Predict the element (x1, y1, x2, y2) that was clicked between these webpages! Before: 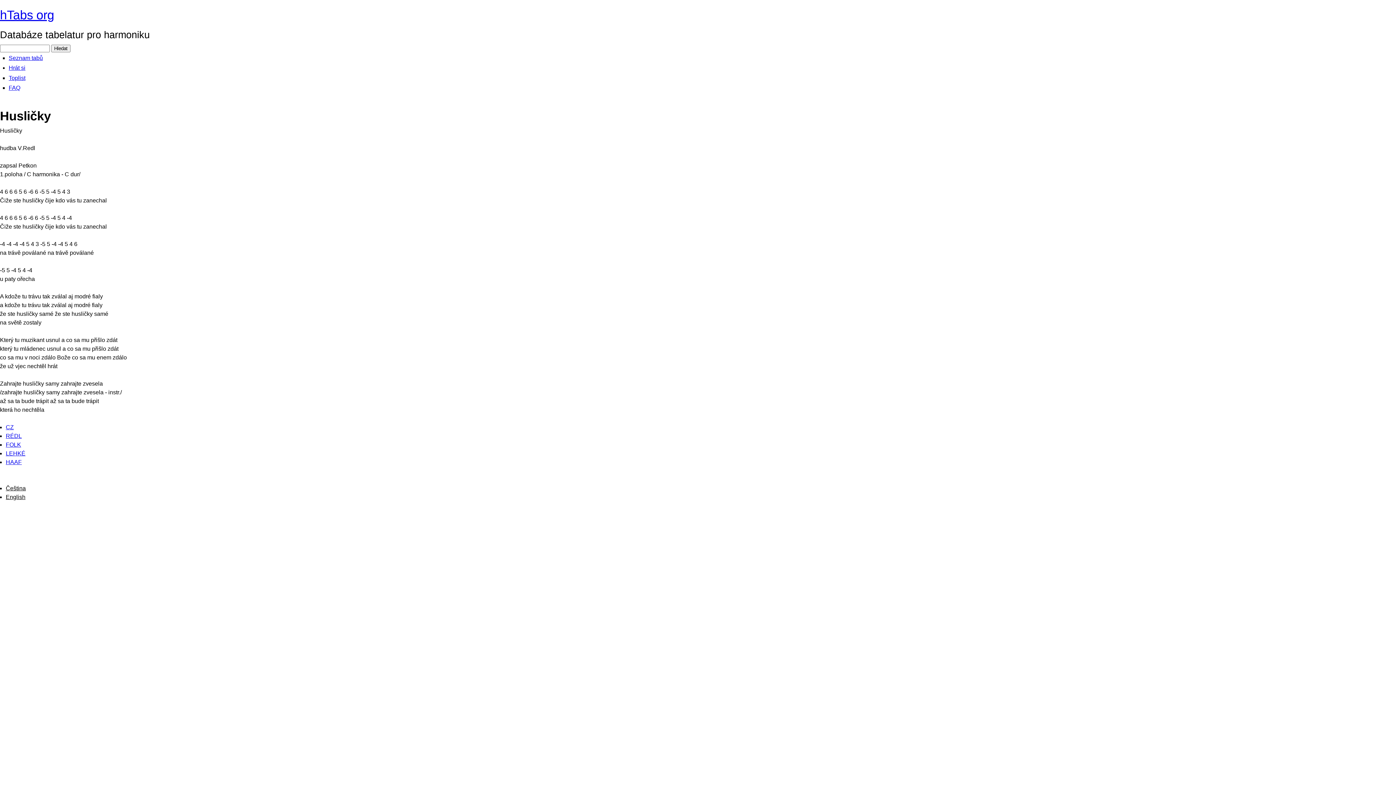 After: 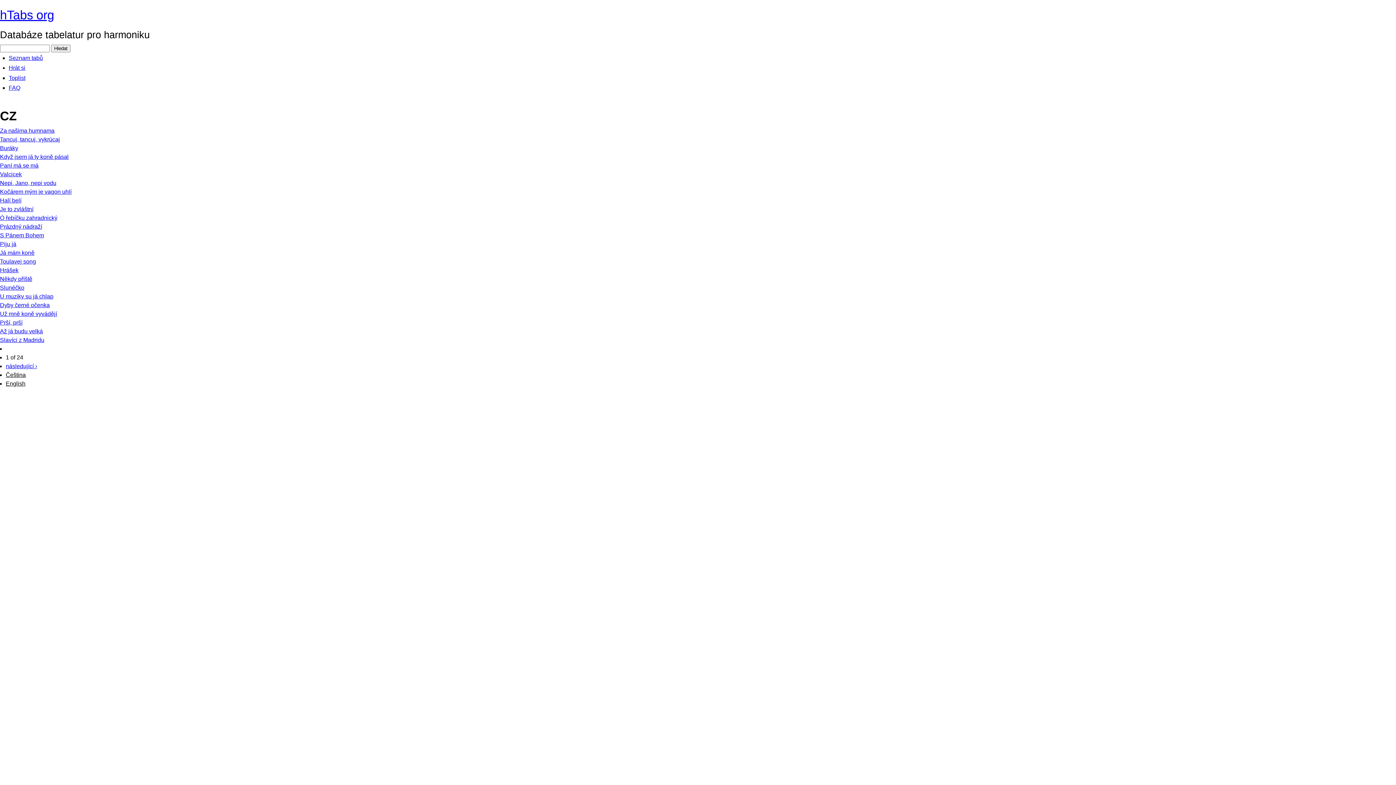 Action: bbox: (5, 424, 13, 430) label: CZ